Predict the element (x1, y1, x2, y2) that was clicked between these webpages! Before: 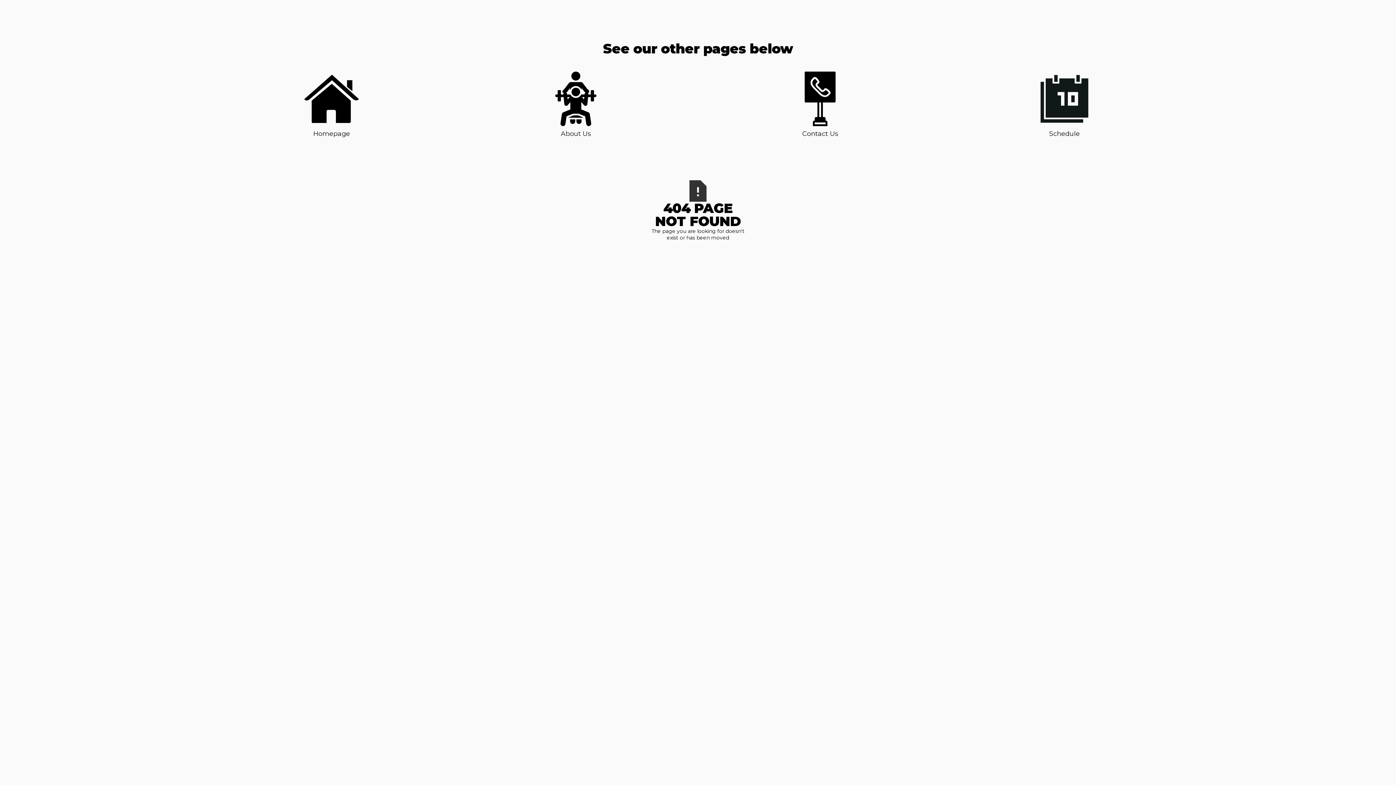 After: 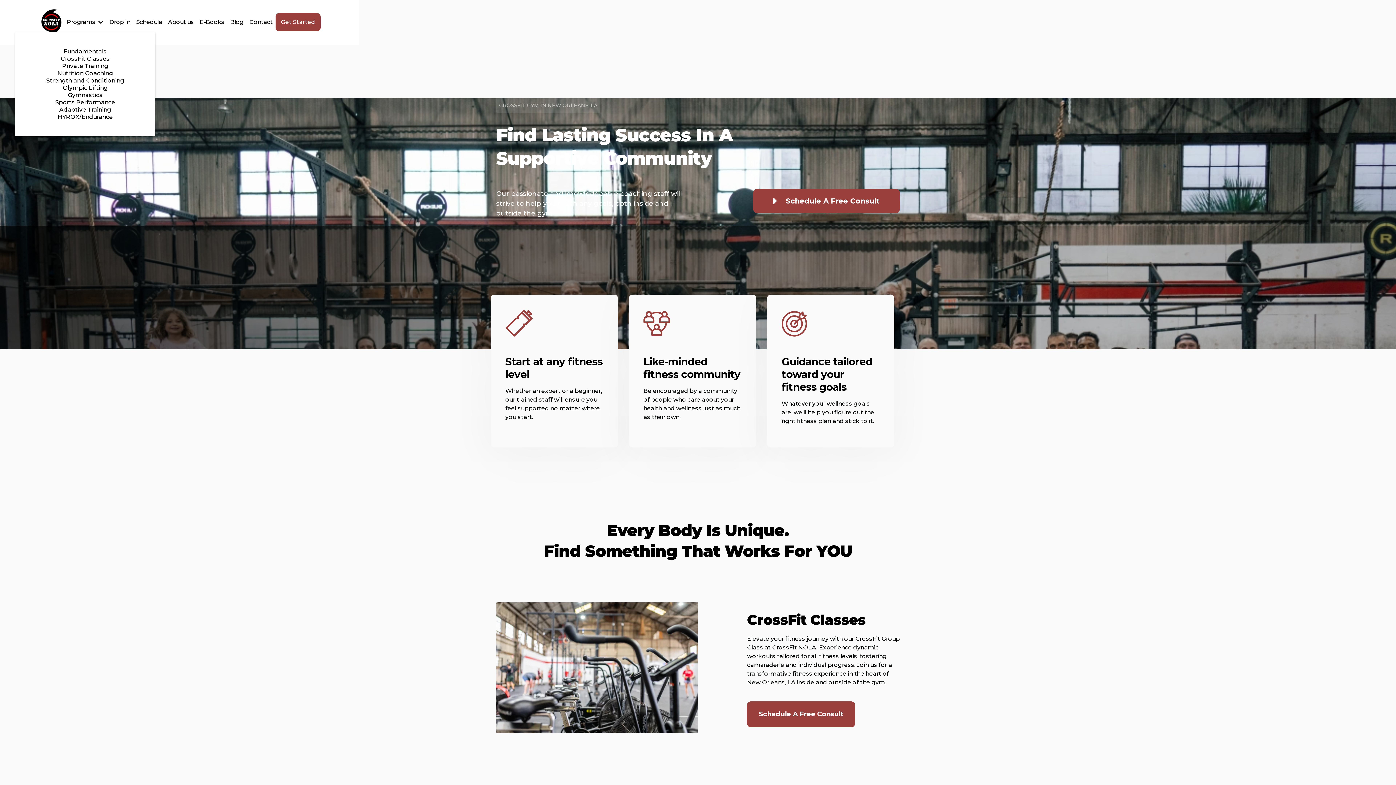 Action: label: Homepage bbox: (304, 71, 358, 138)